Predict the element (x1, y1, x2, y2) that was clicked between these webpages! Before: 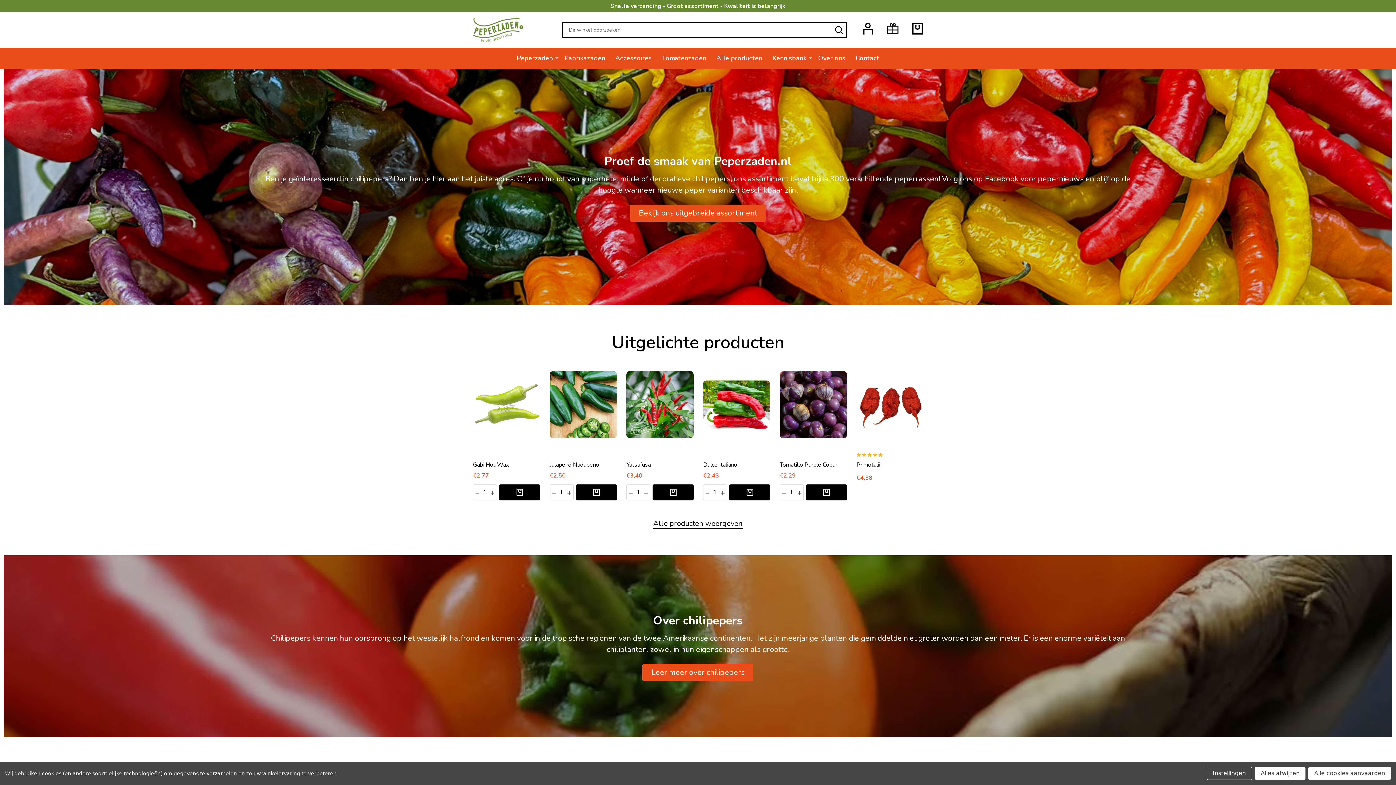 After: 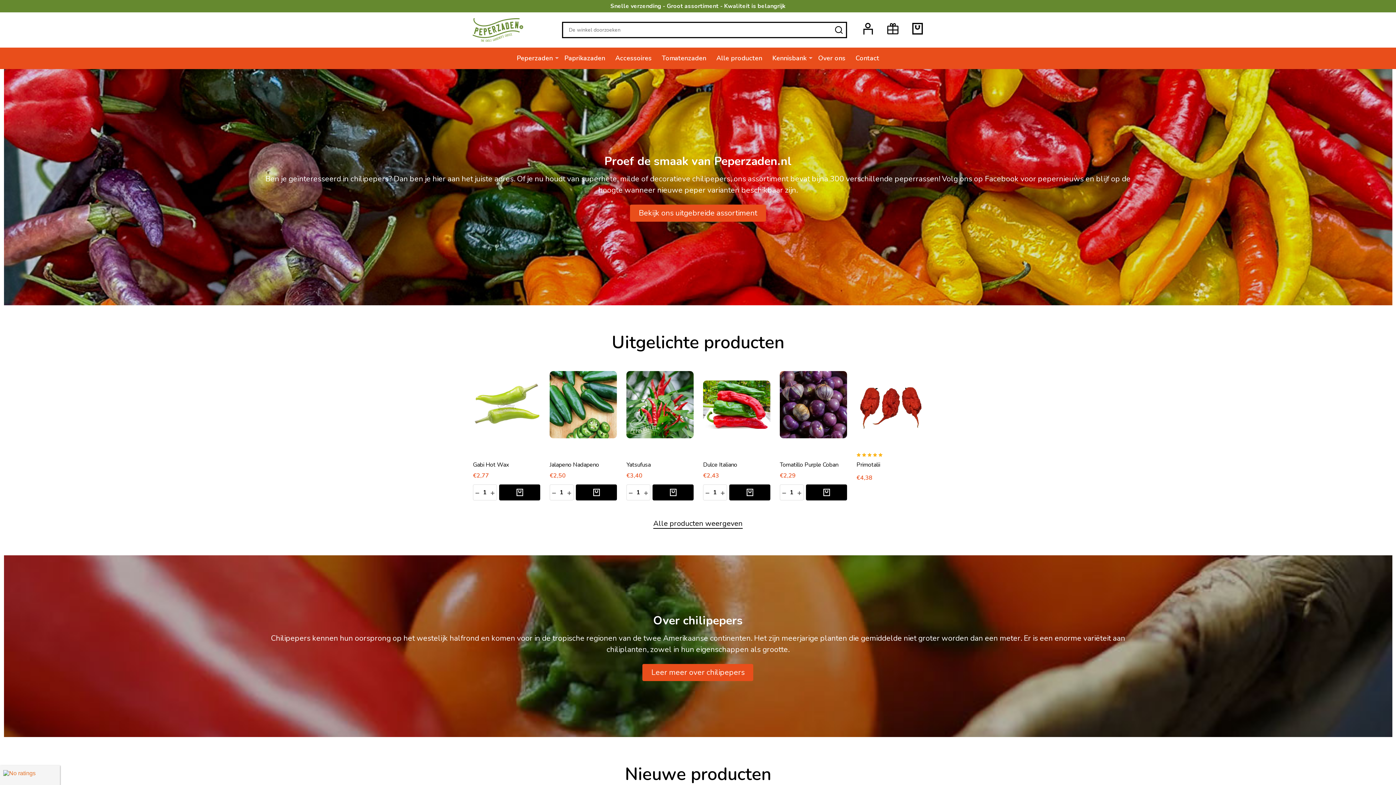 Action: label: Alle cookies aanvaarden bbox: (1308, 767, 1391, 780)